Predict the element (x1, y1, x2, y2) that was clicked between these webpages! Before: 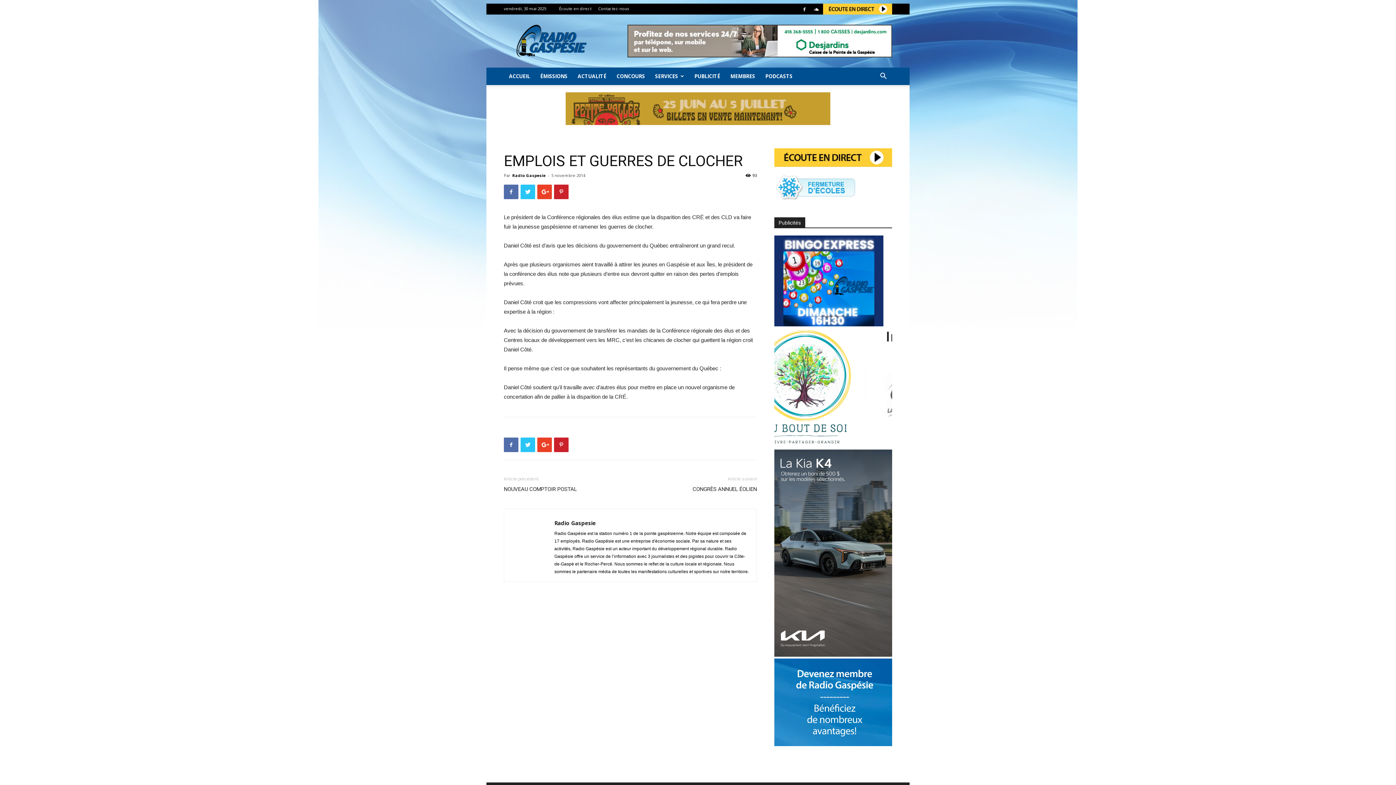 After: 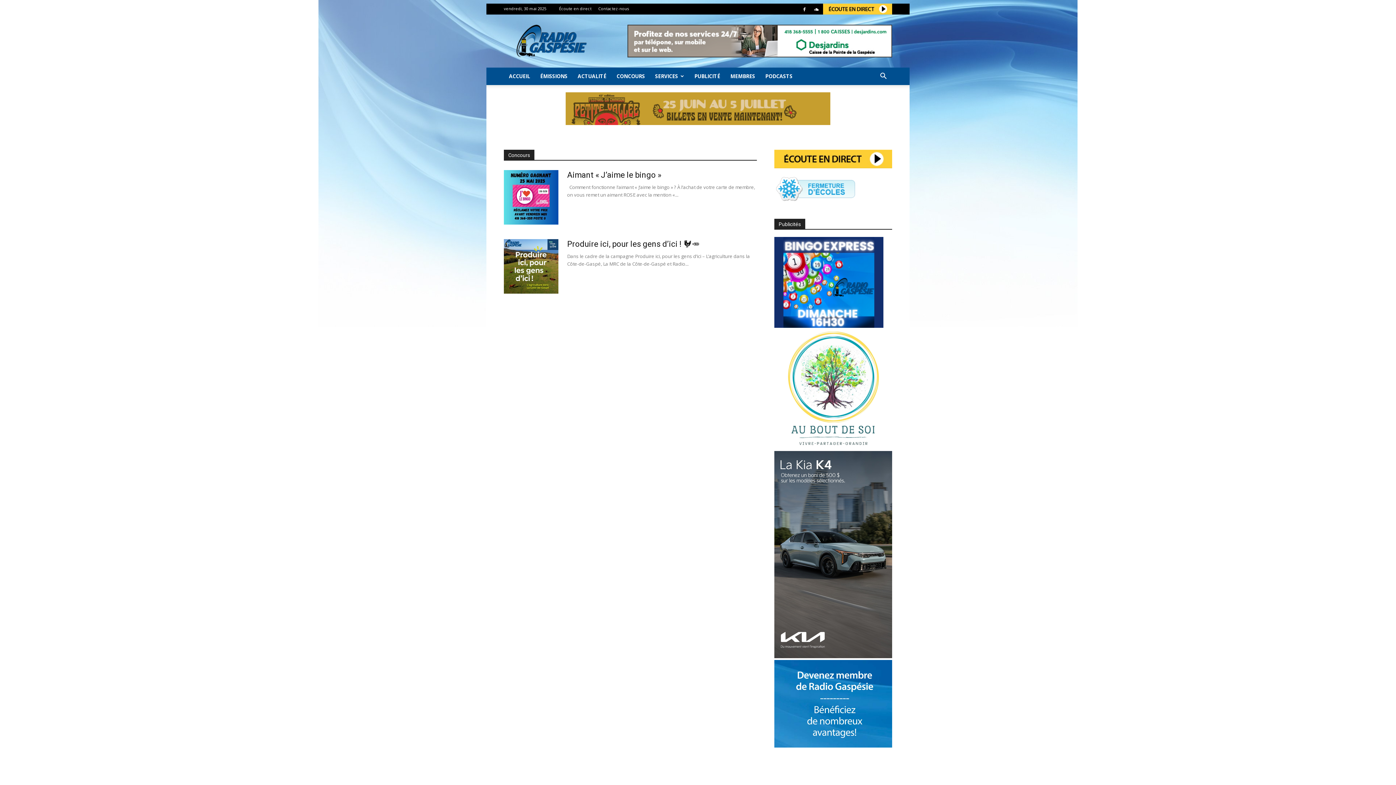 Action: bbox: (611, 67, 650, 85) label: CONCOURS